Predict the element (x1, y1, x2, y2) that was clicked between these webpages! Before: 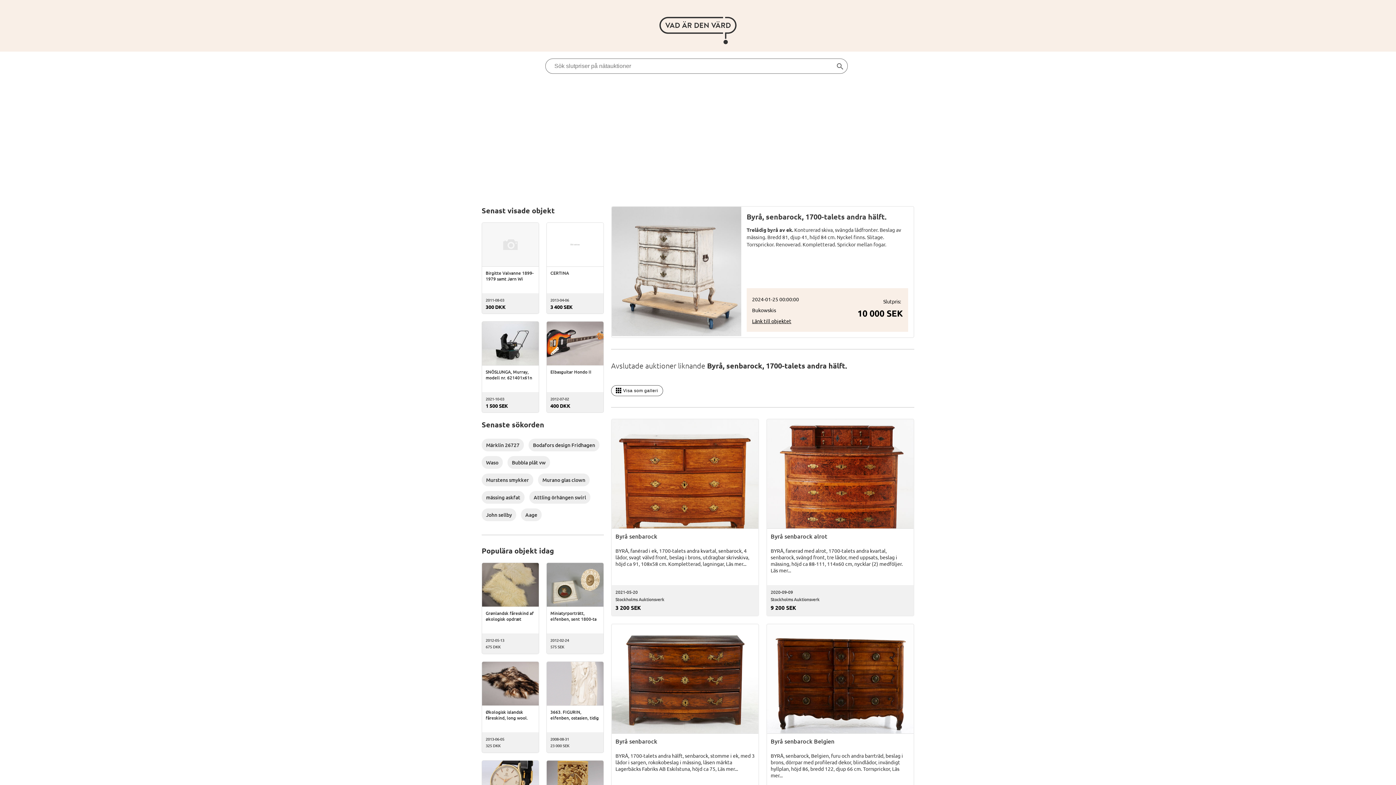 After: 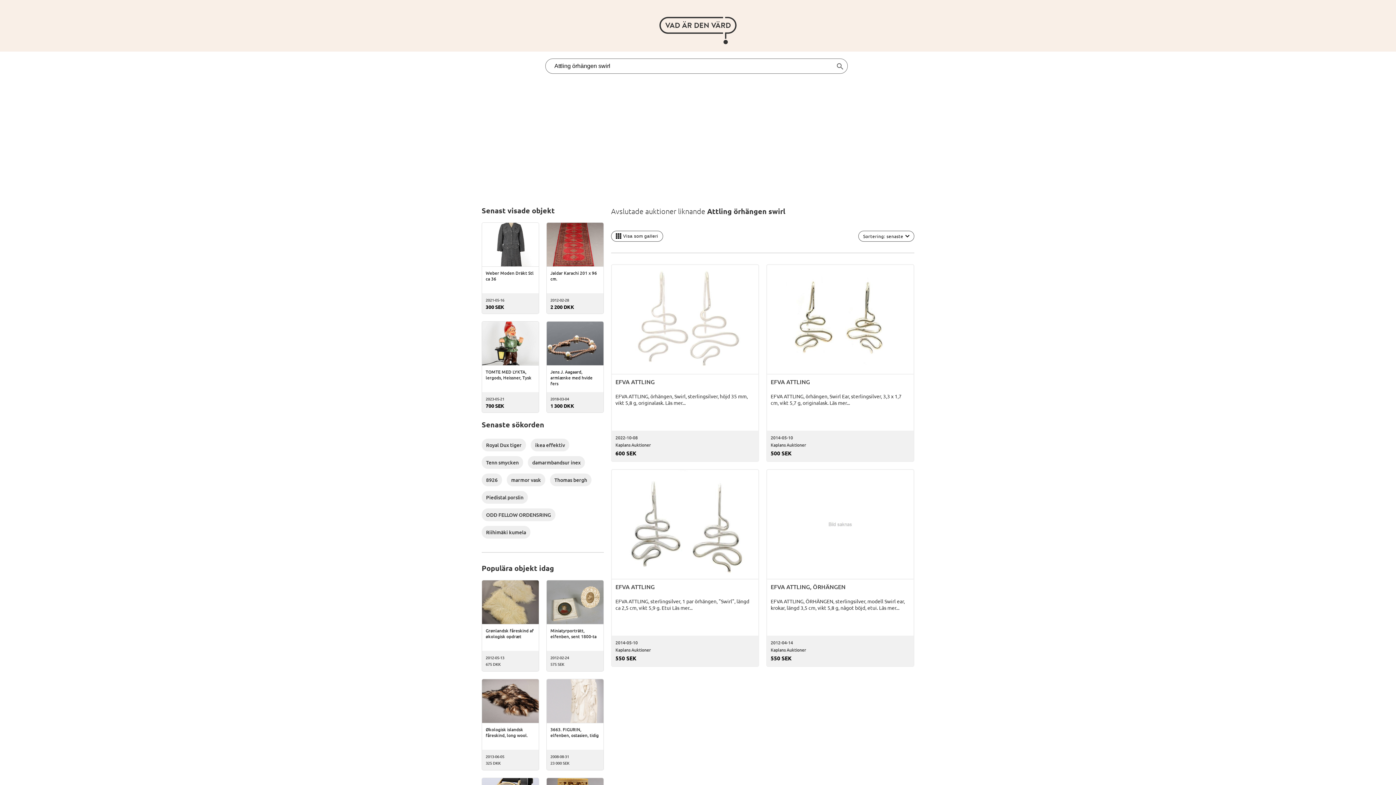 Action: label: Attling örhängen swirl bbox: (529, 491, 590, 504)